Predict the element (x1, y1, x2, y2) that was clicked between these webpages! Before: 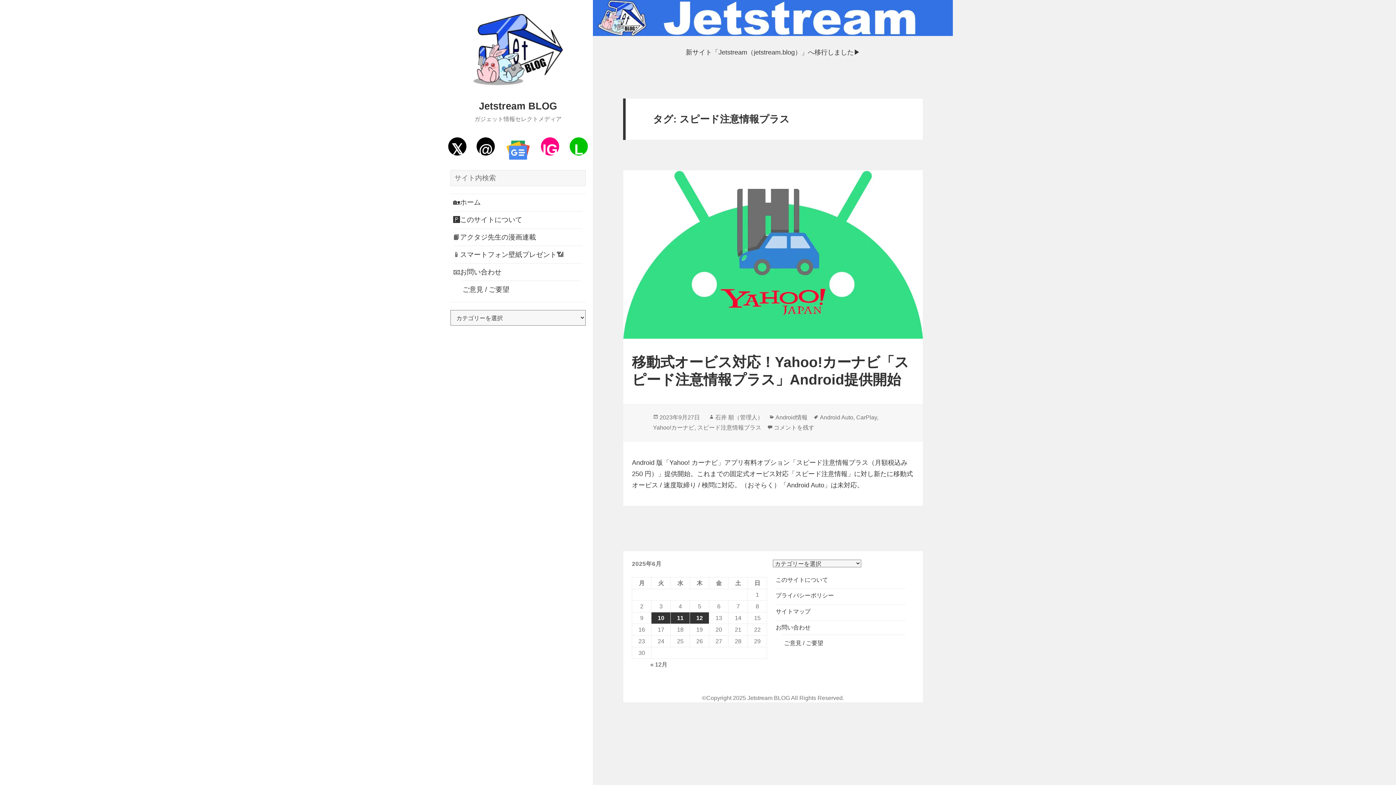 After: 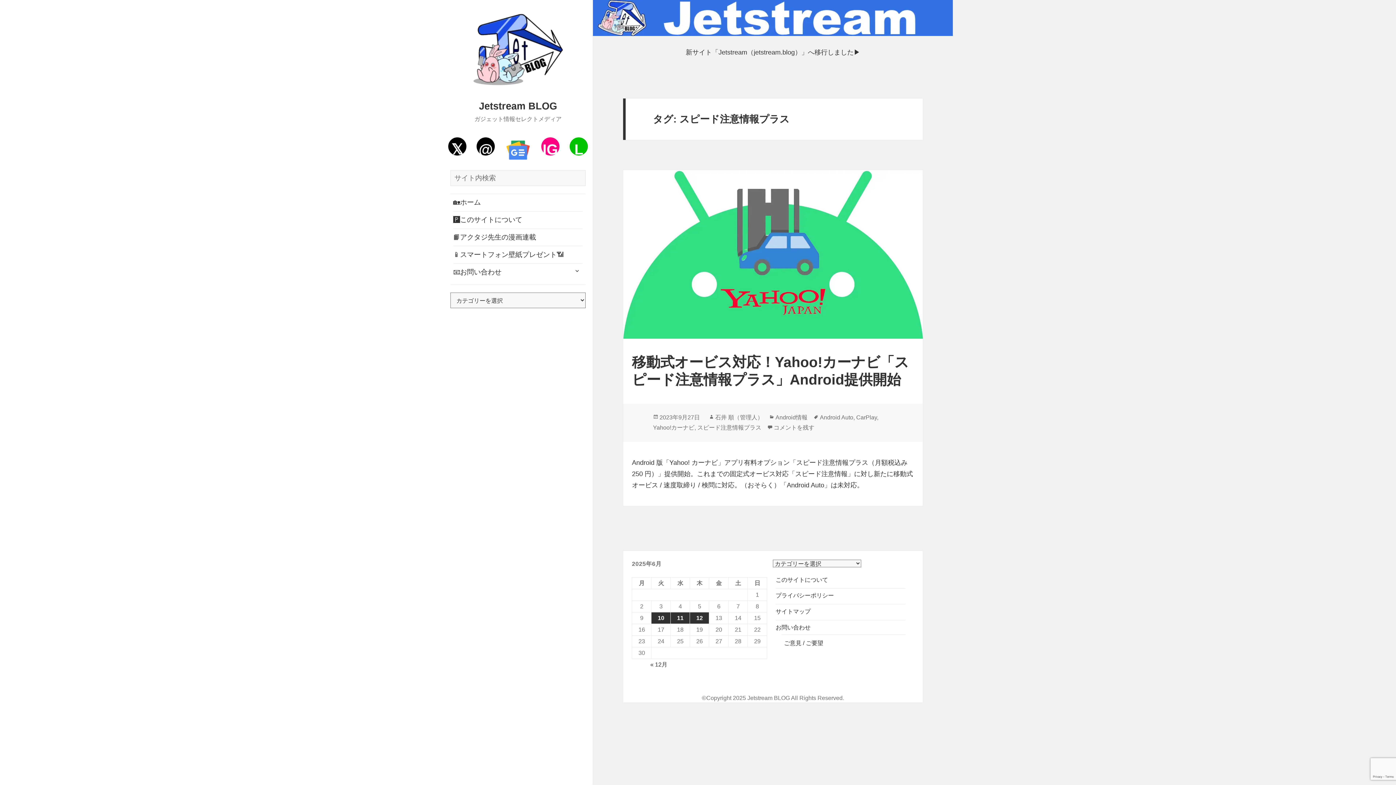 Action: bbox: (505, 145, 530, 153)